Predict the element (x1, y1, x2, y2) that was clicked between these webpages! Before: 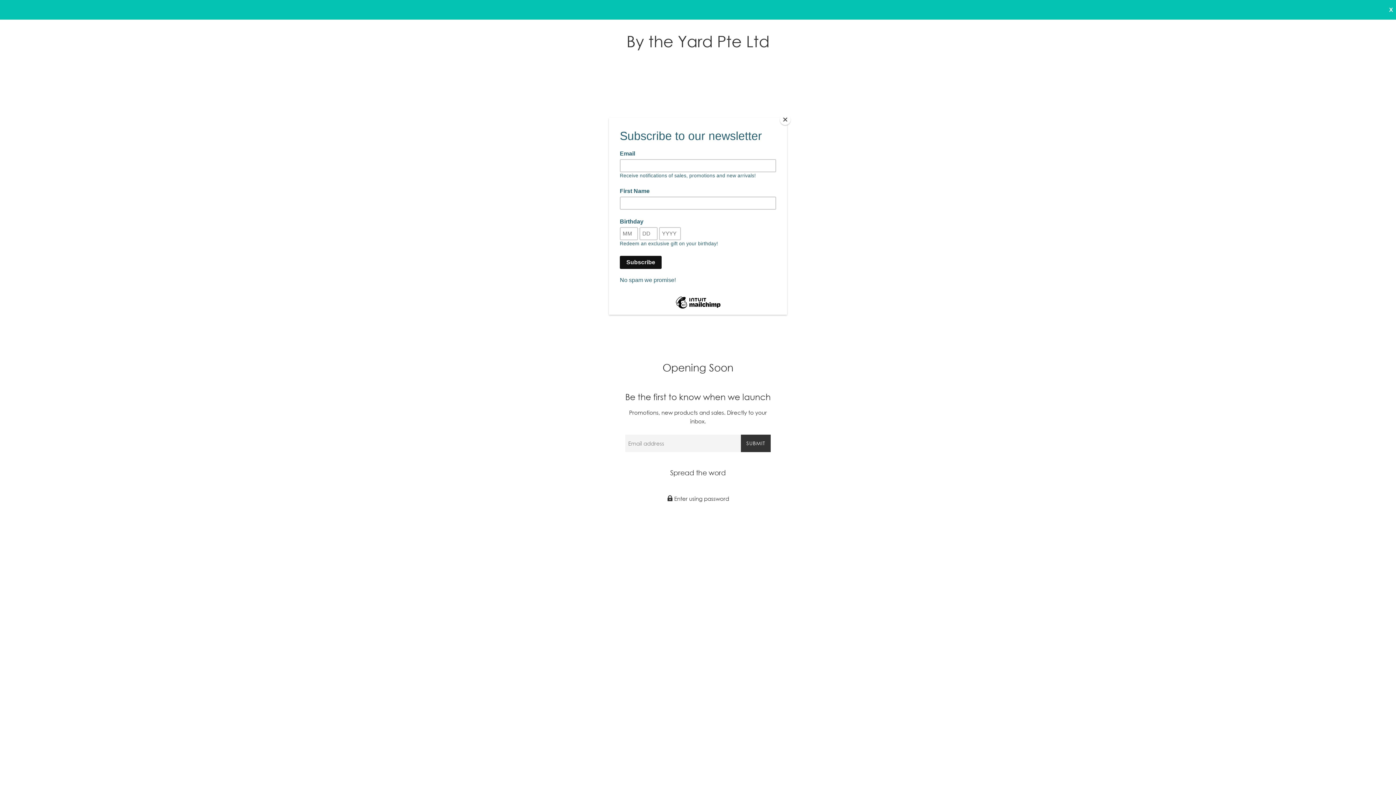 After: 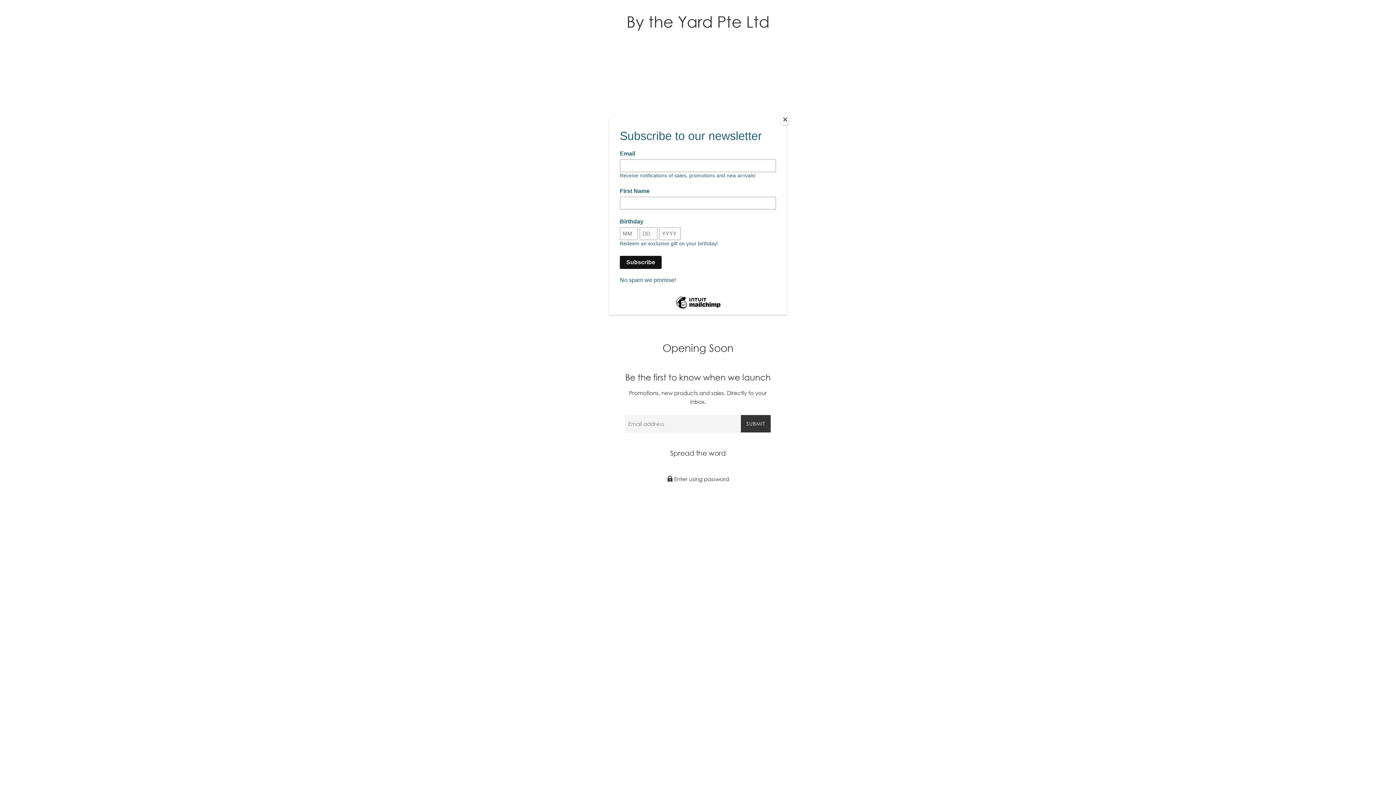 Action: label: X bbox: (1389, 5, 1393, 14)